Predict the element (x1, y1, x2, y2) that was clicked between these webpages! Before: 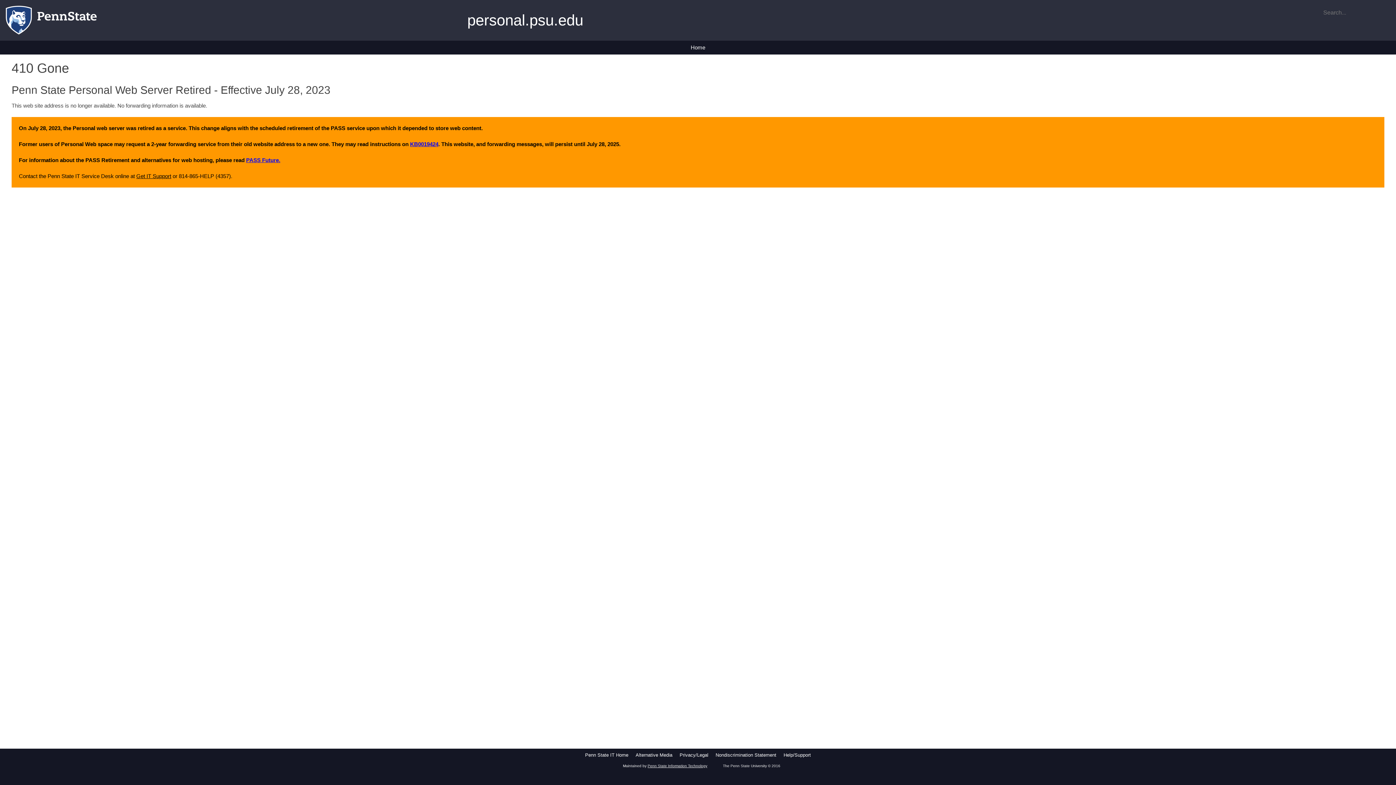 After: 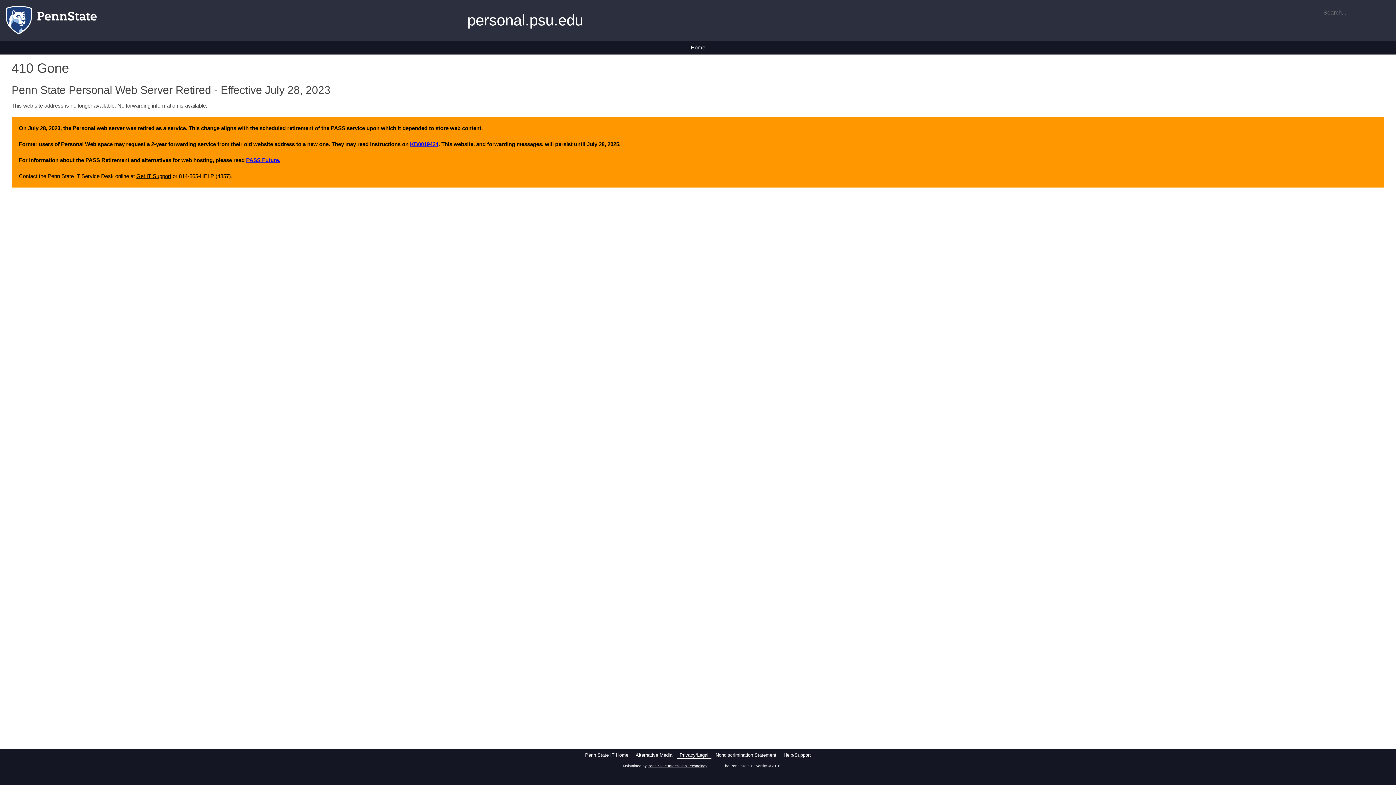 Action: label: Privacy/Legal bbox: (676, 752, 711, 759)